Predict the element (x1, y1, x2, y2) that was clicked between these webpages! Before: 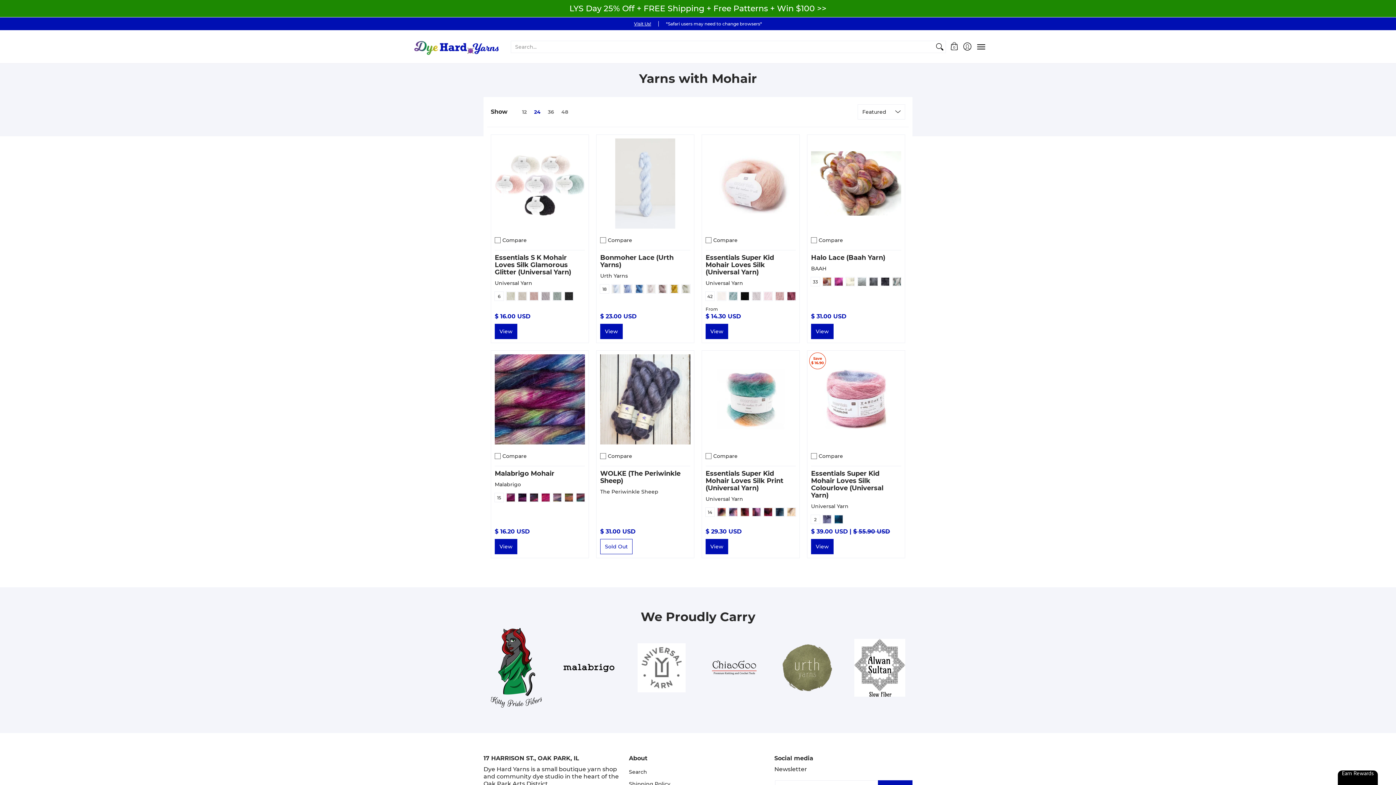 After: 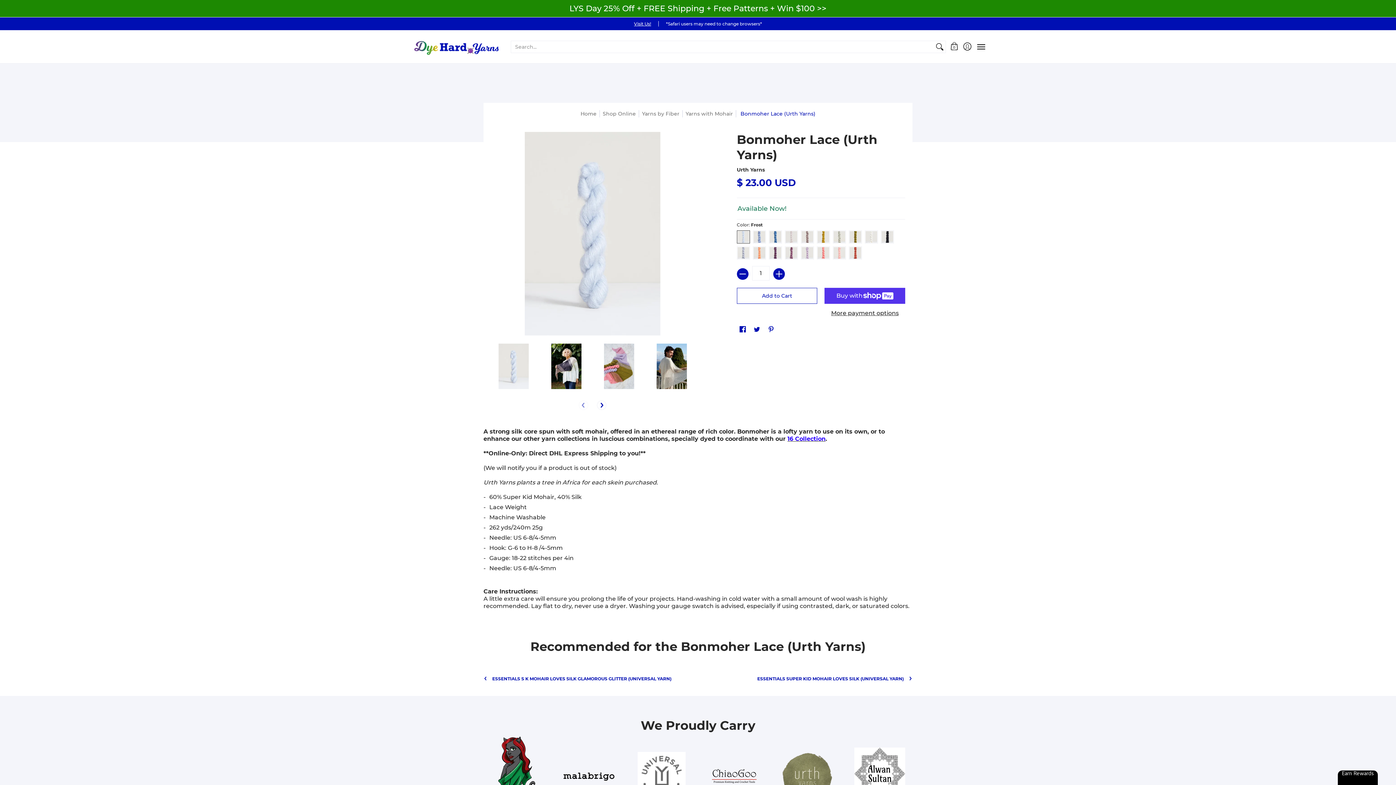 Action: label: View bbox: (600, 324, 622, 339)